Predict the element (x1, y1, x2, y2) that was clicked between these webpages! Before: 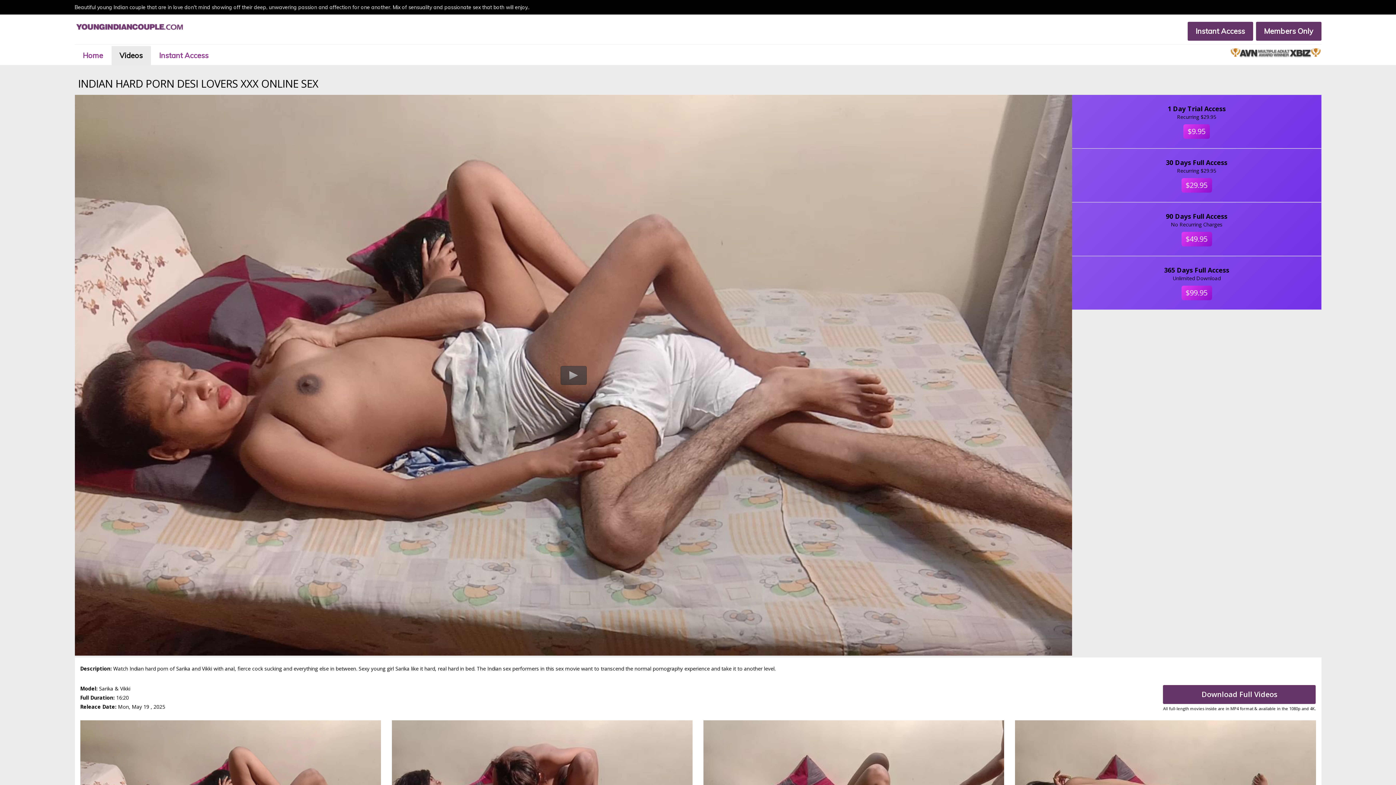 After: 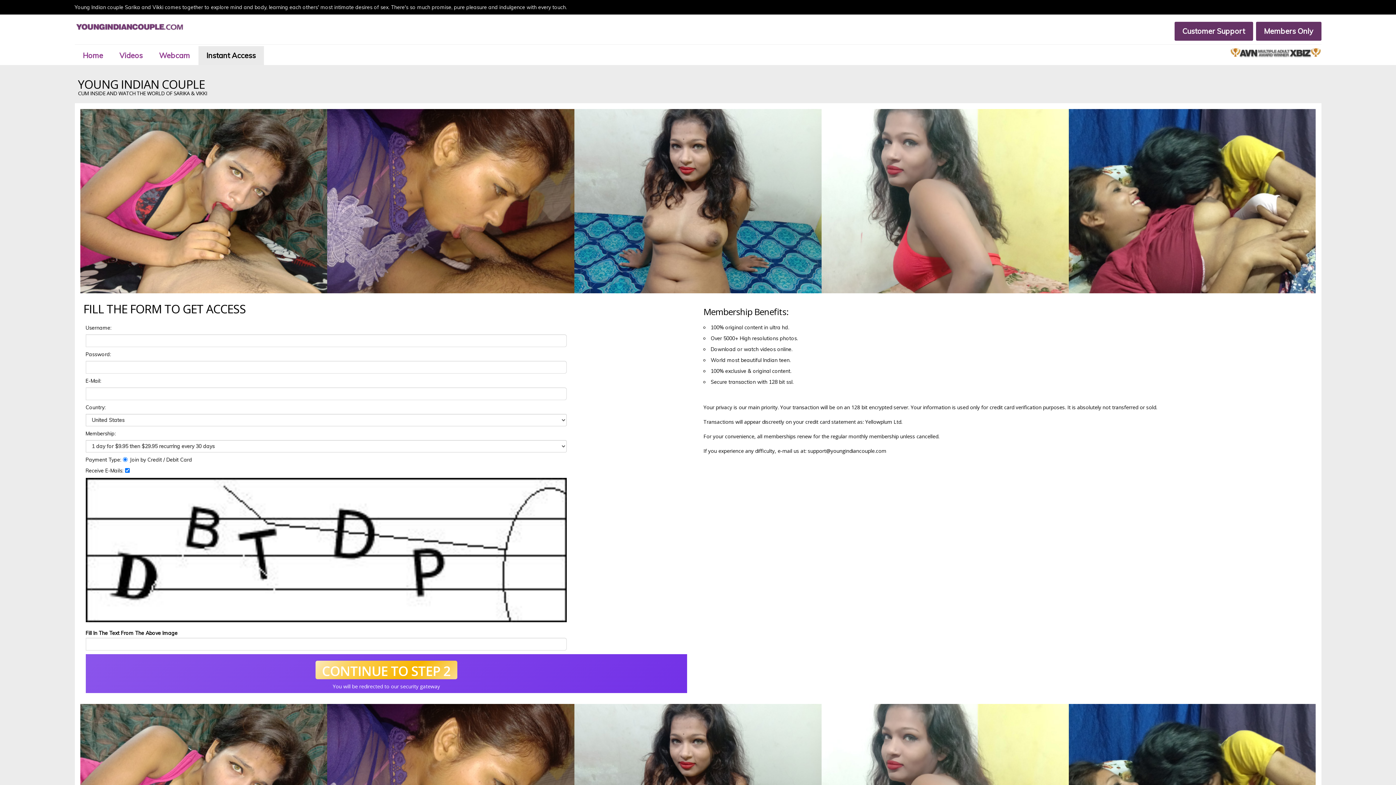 Action: bbox: (151, 46, 216, 65) label: Instant Access